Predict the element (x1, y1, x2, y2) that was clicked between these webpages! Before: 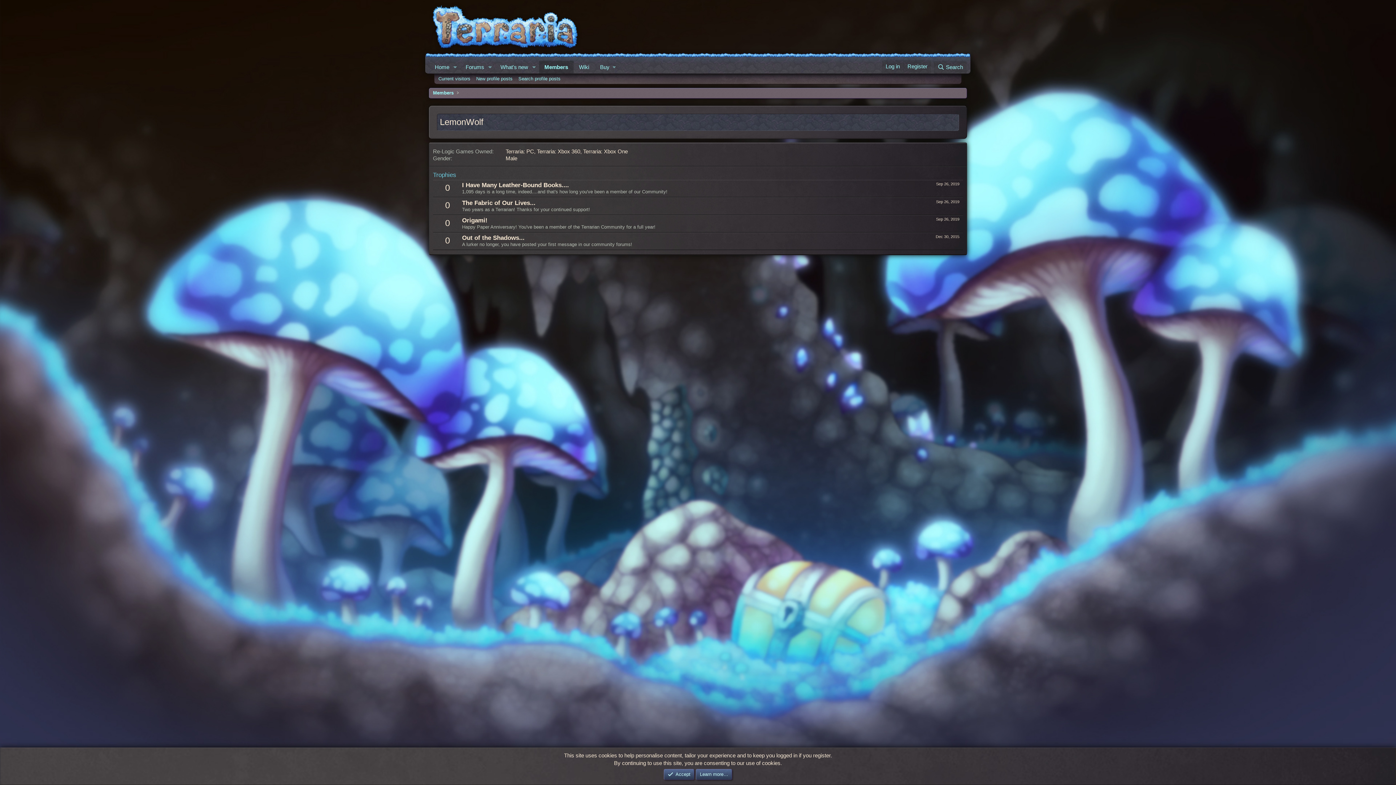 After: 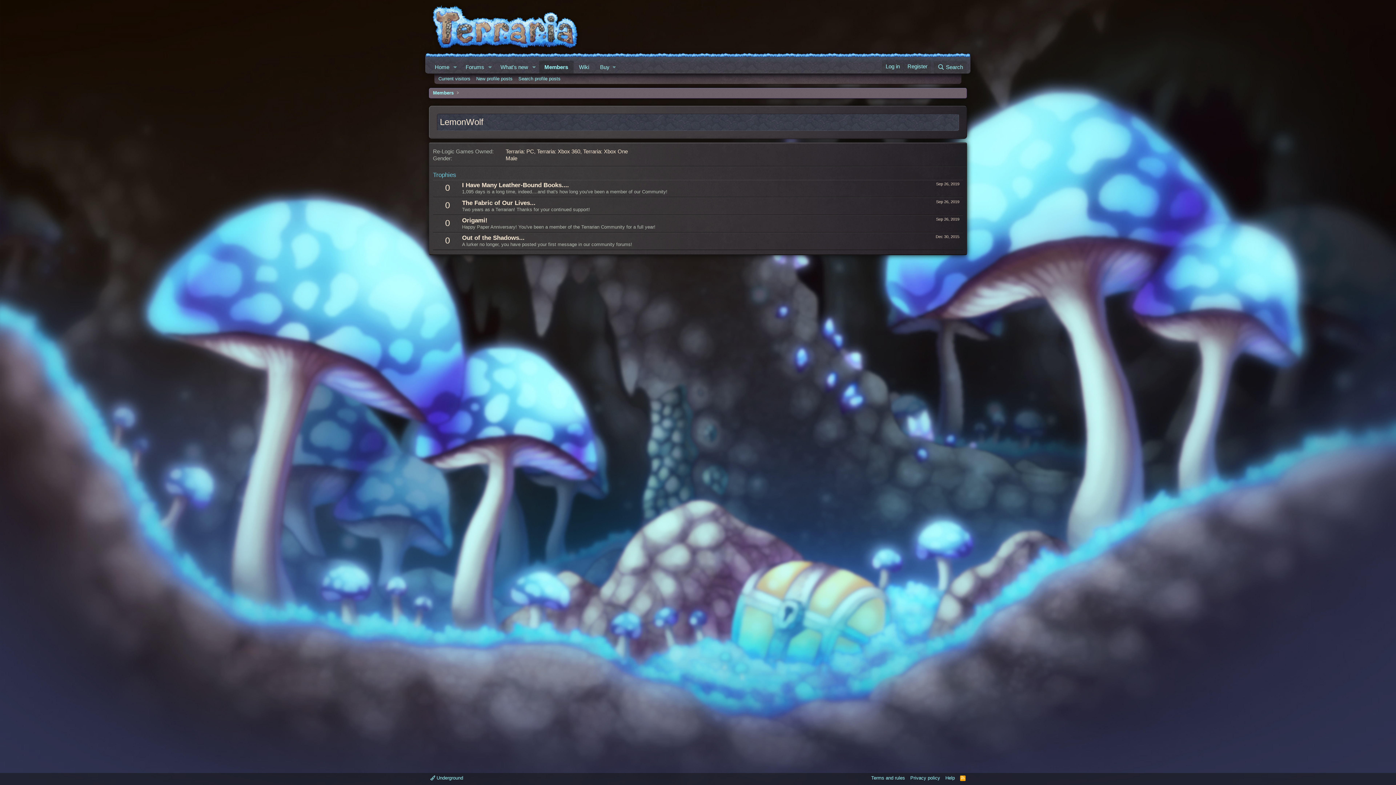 Action: bbox: (663, 769, 694, 780) label: Accept